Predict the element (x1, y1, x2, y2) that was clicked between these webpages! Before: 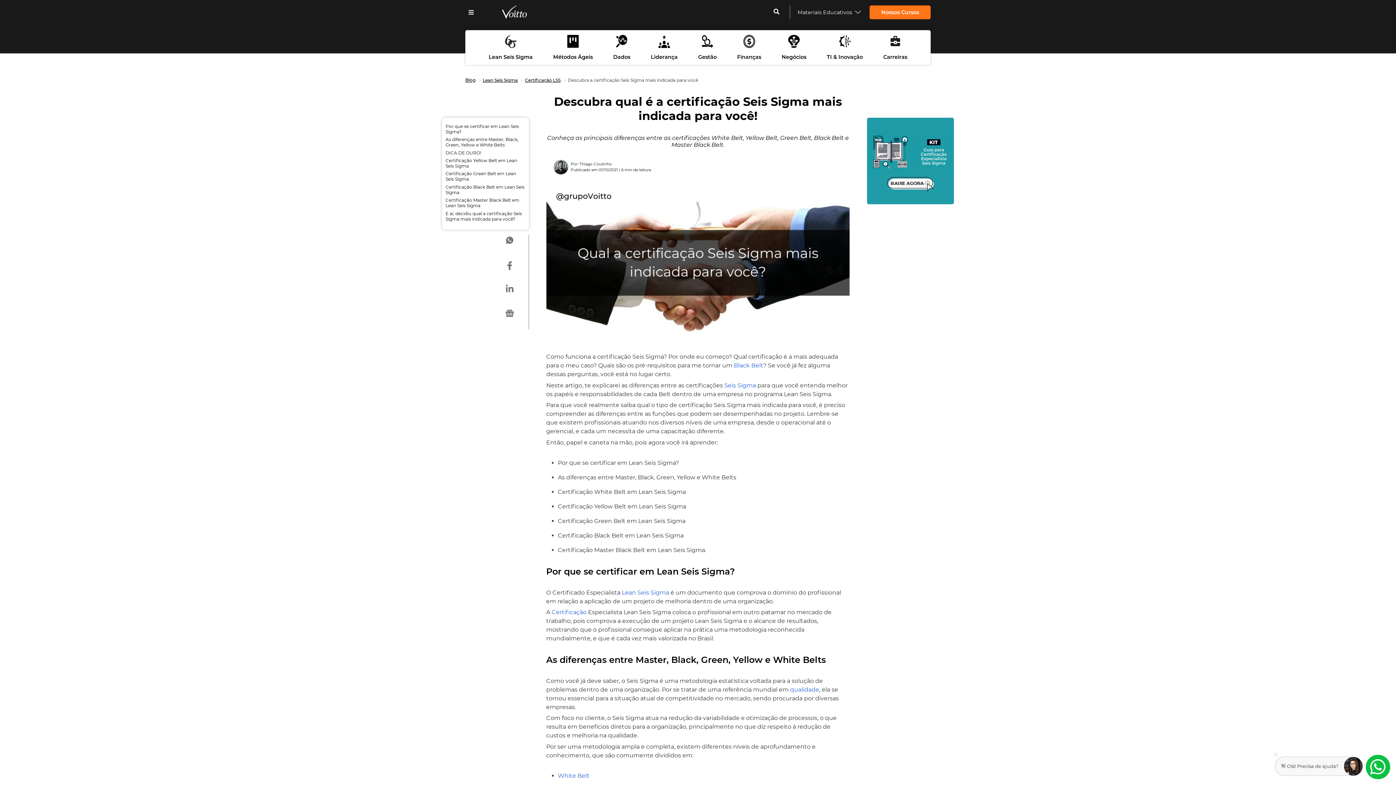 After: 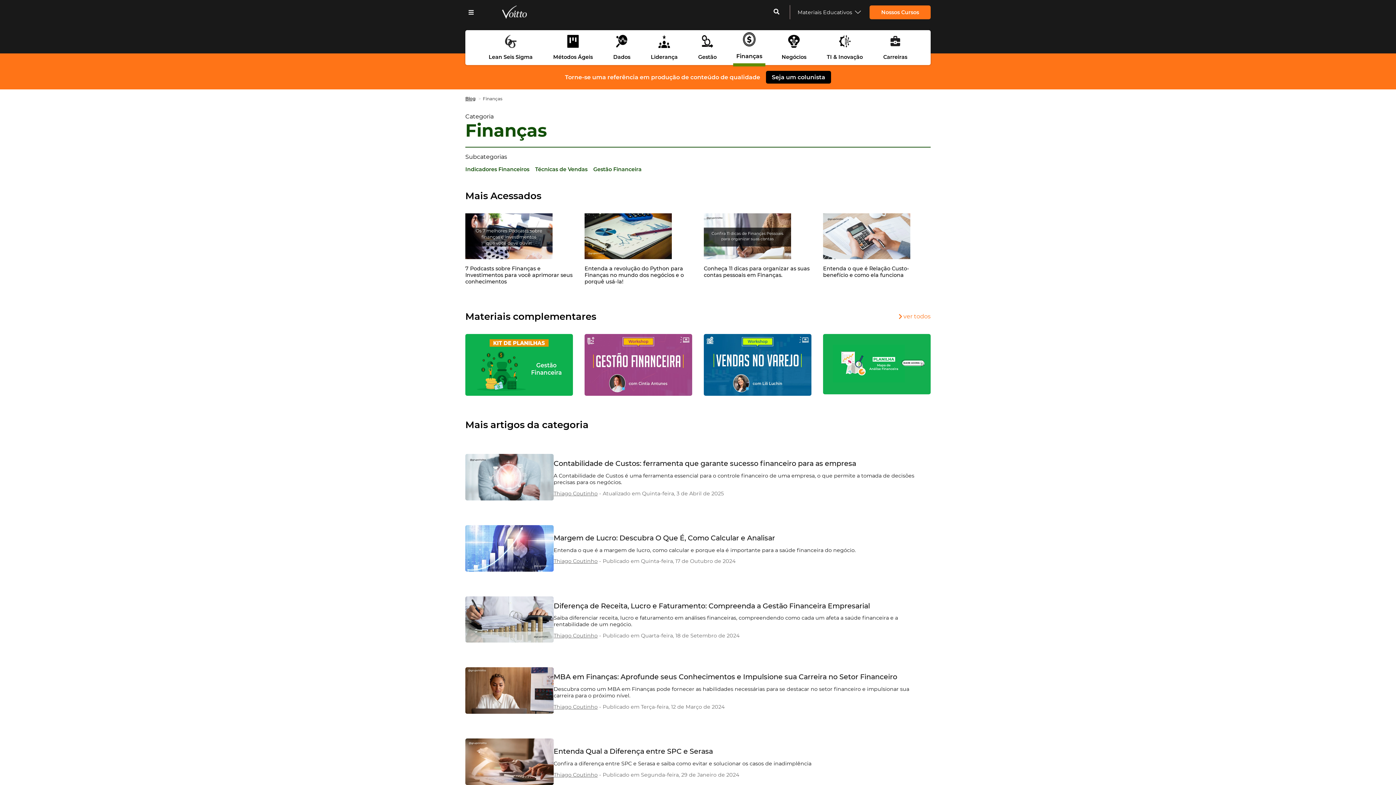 Action: bbox: (734, 53, 764, 60) label: Finanças